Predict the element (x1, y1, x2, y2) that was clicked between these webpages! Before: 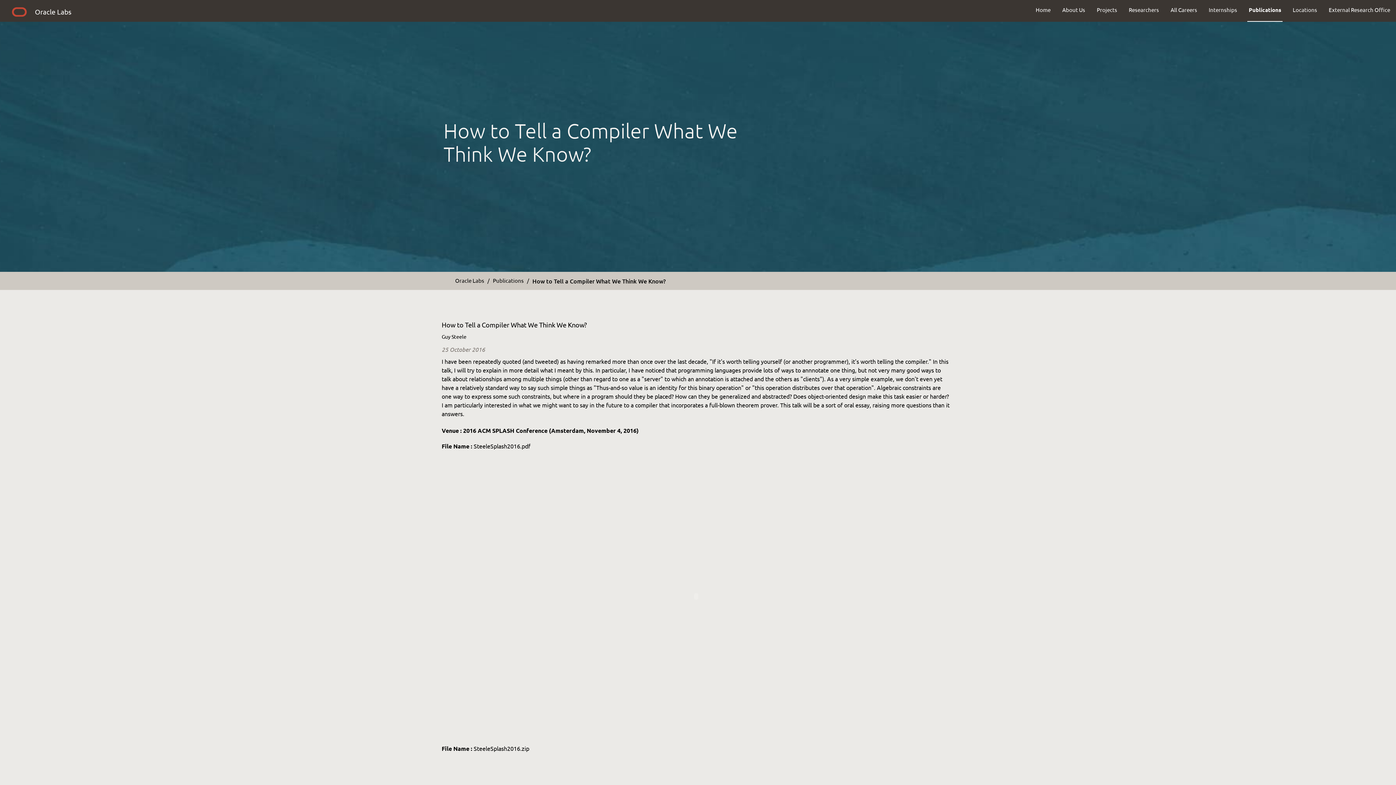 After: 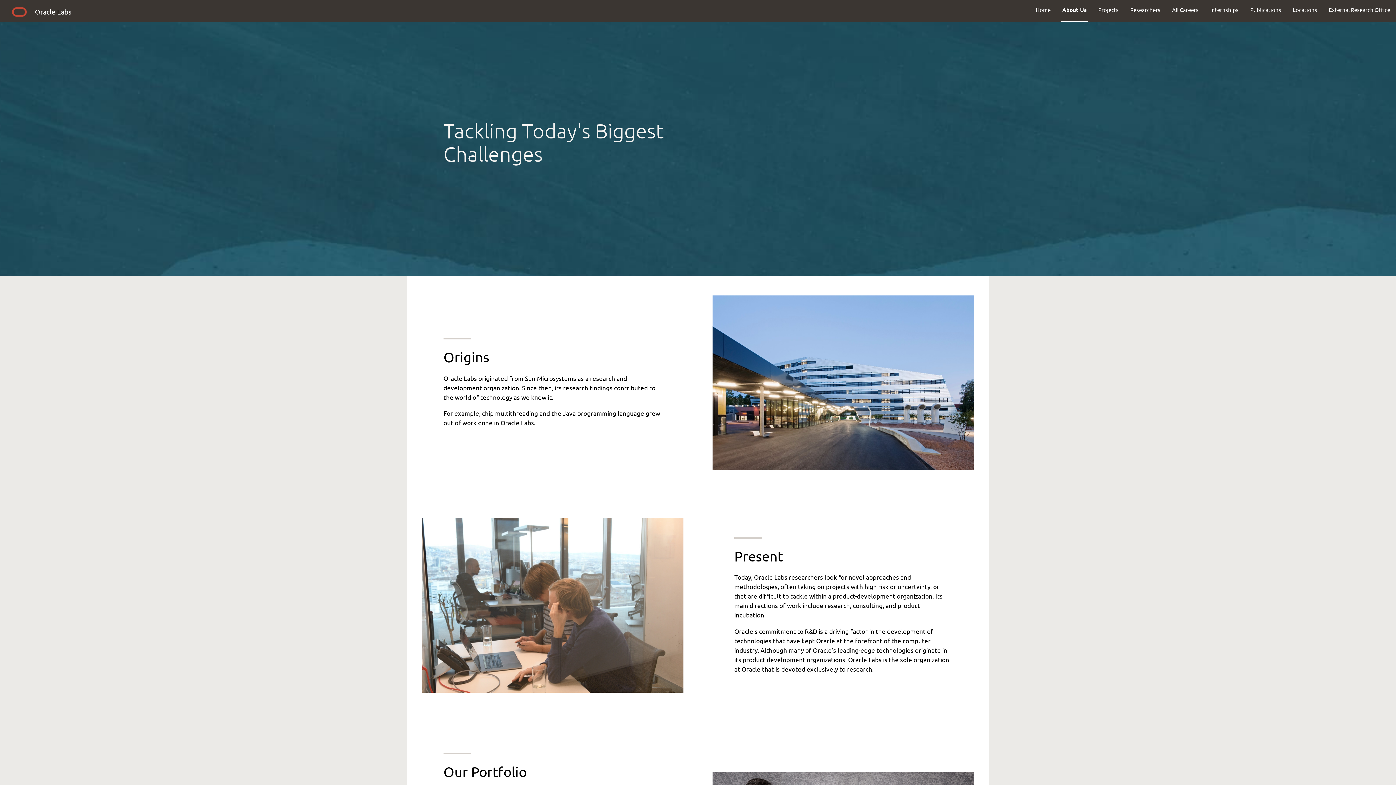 Action: bbox: (1056, 0, 1091, 19) label: About Us